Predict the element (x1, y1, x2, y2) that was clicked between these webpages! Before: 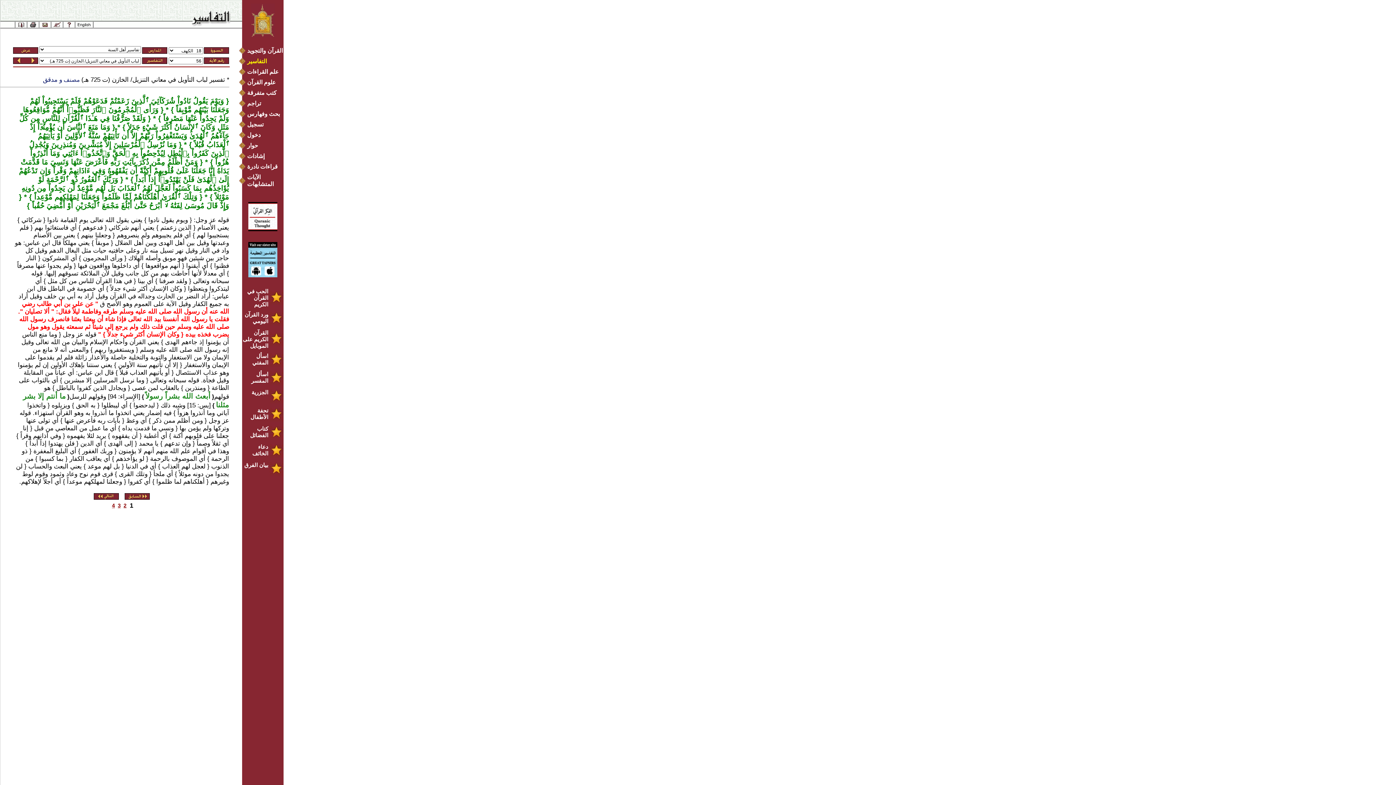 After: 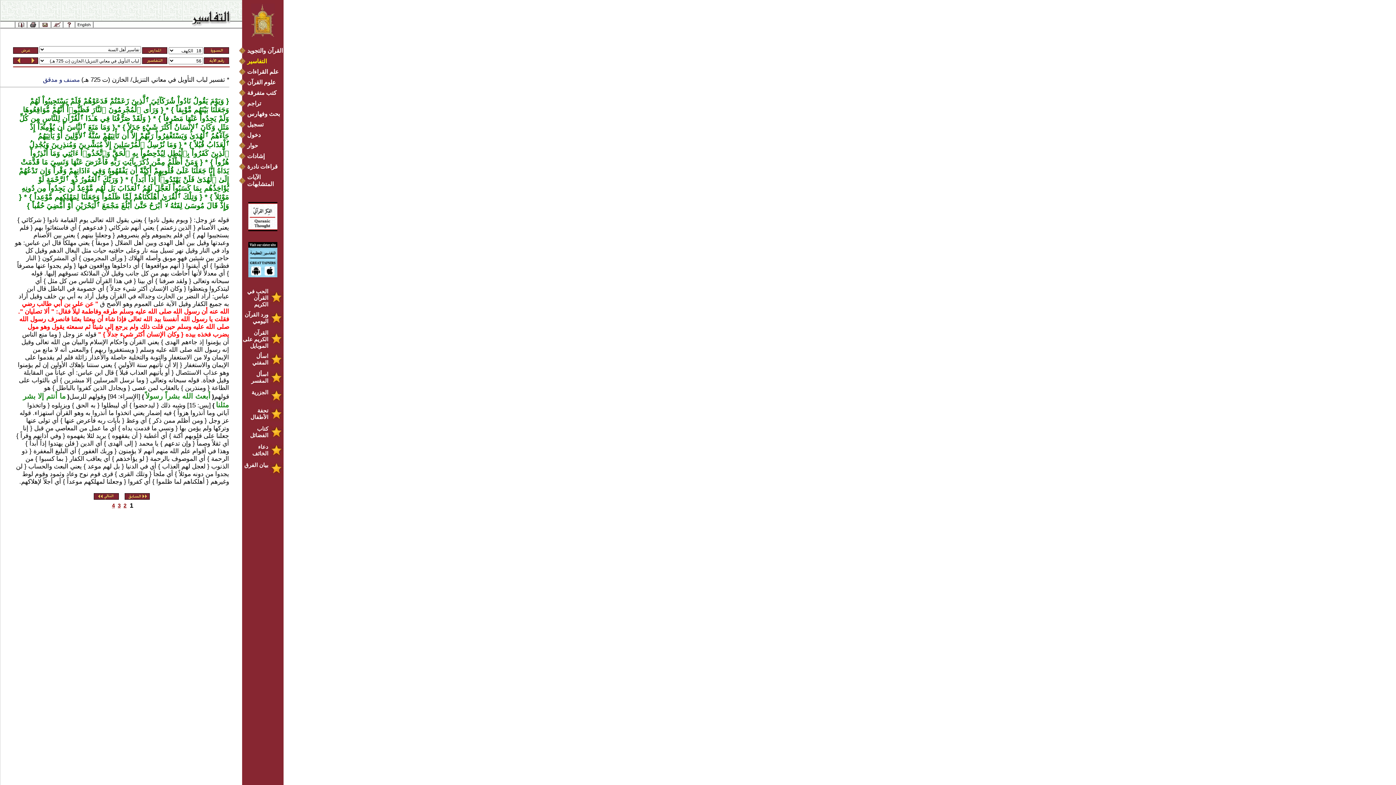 Action: bbox: (248, 202, 277, 208)